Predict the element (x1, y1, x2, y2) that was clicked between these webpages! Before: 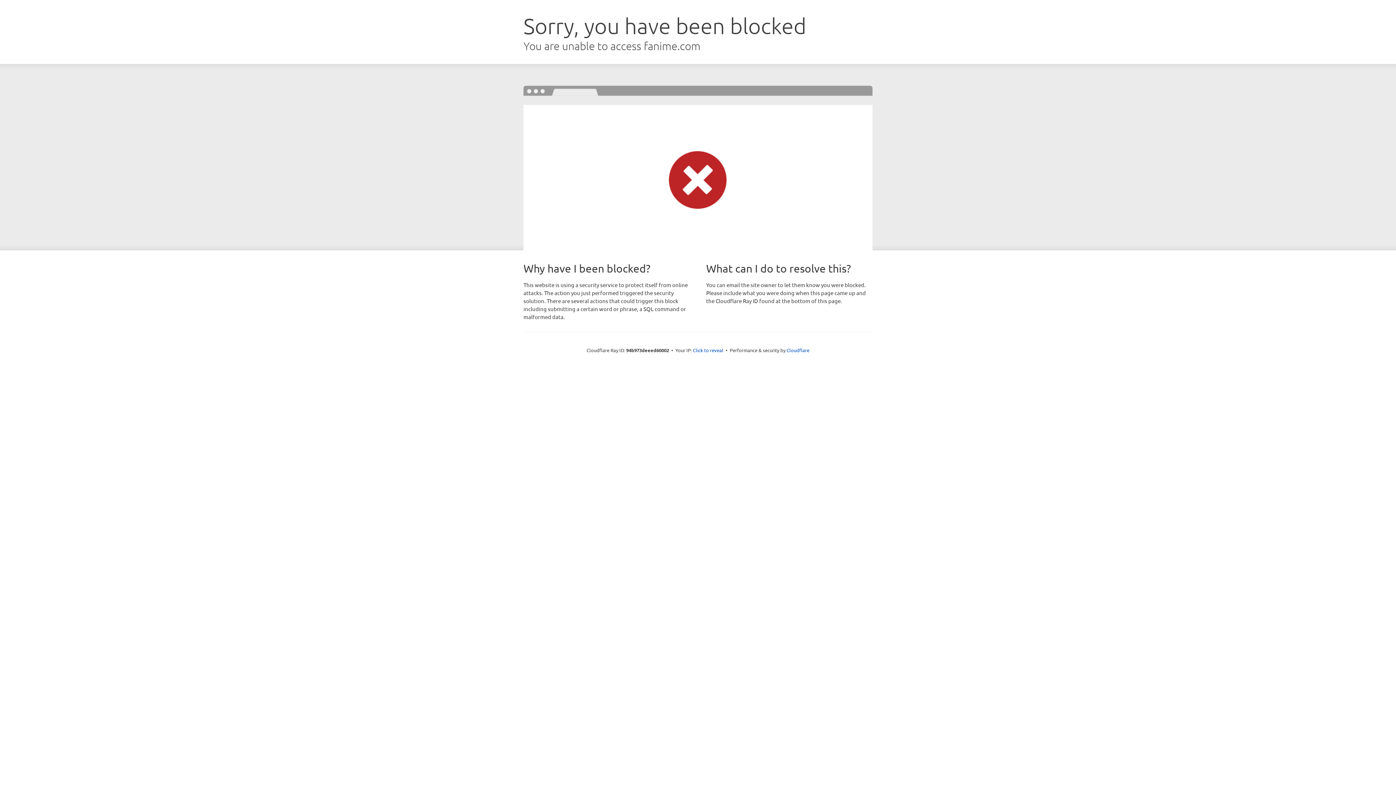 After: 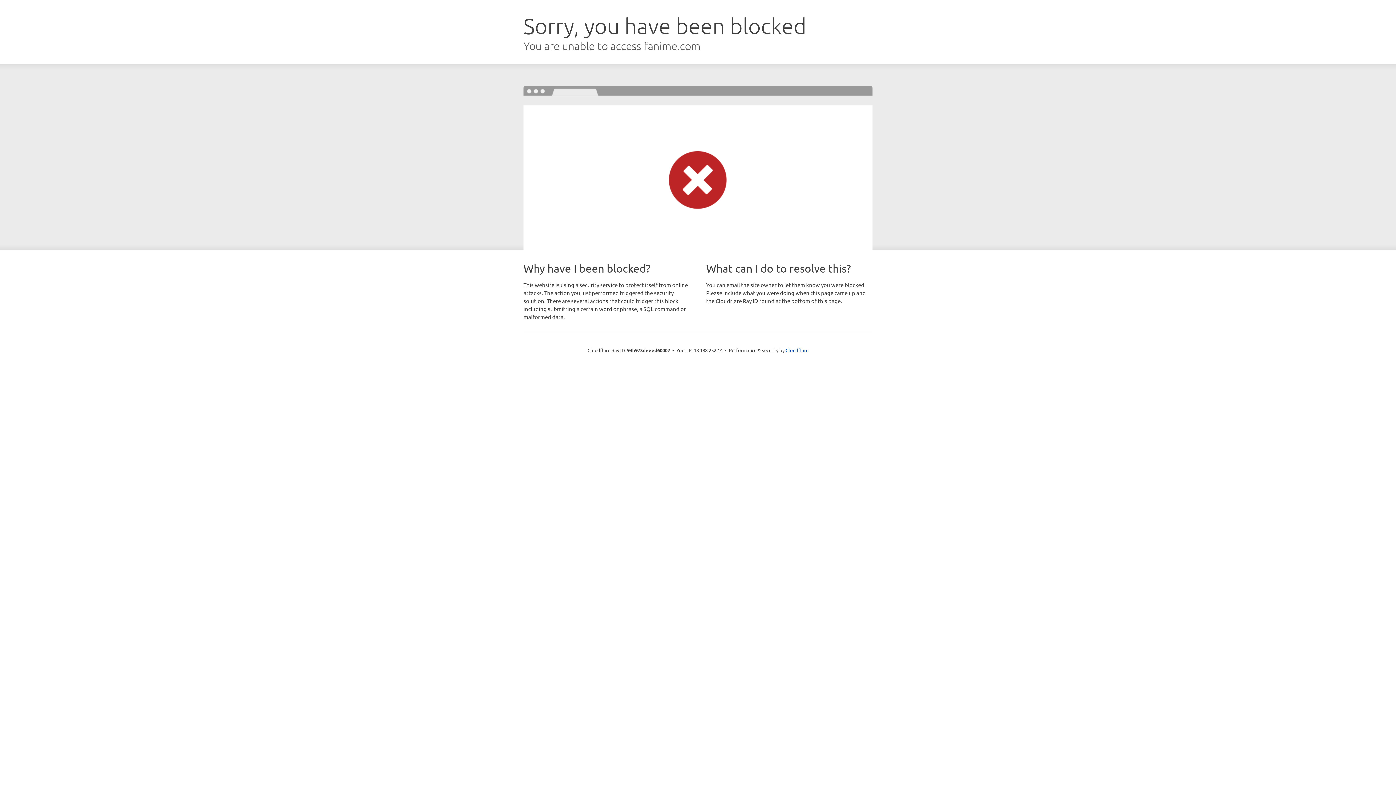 Action: bbox: (693, 346, 723, 353) label: Click to reveal